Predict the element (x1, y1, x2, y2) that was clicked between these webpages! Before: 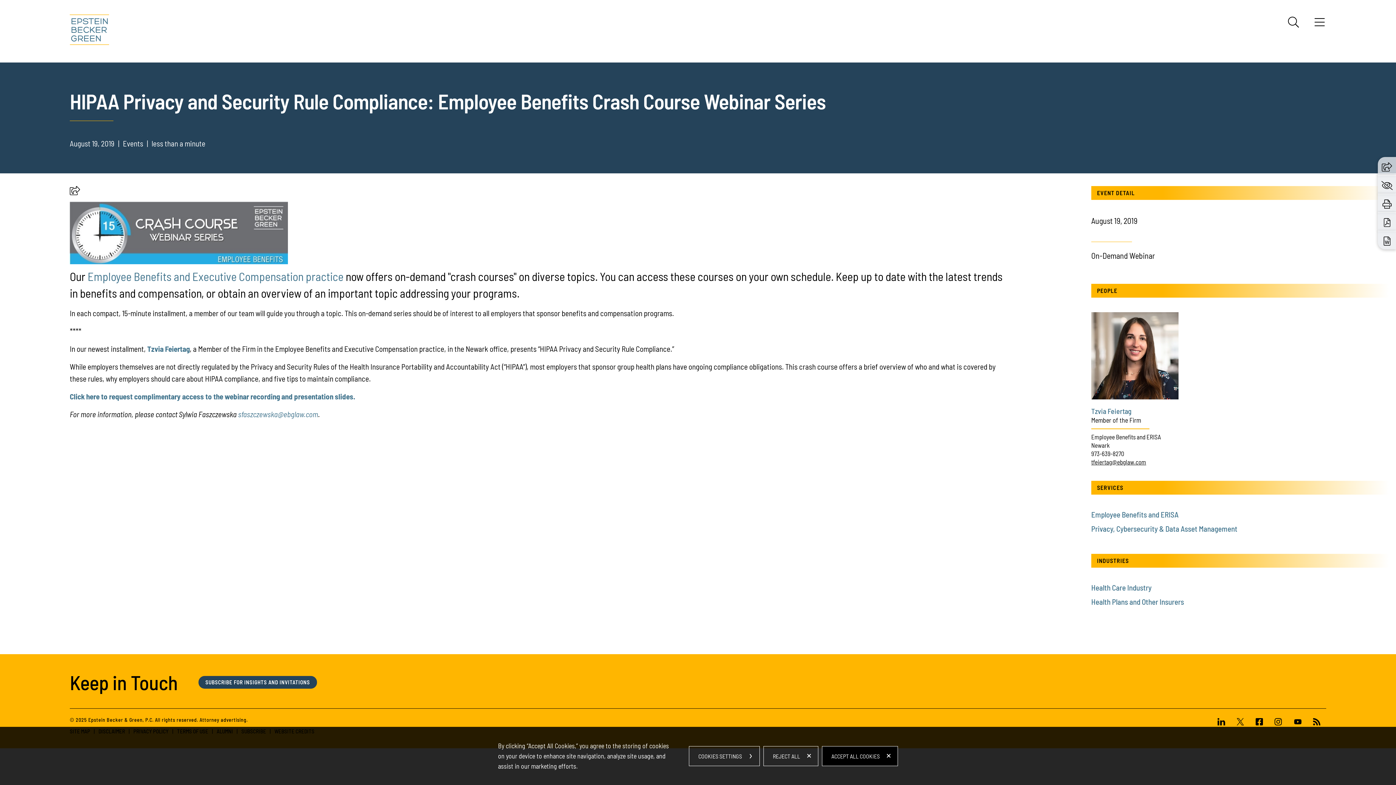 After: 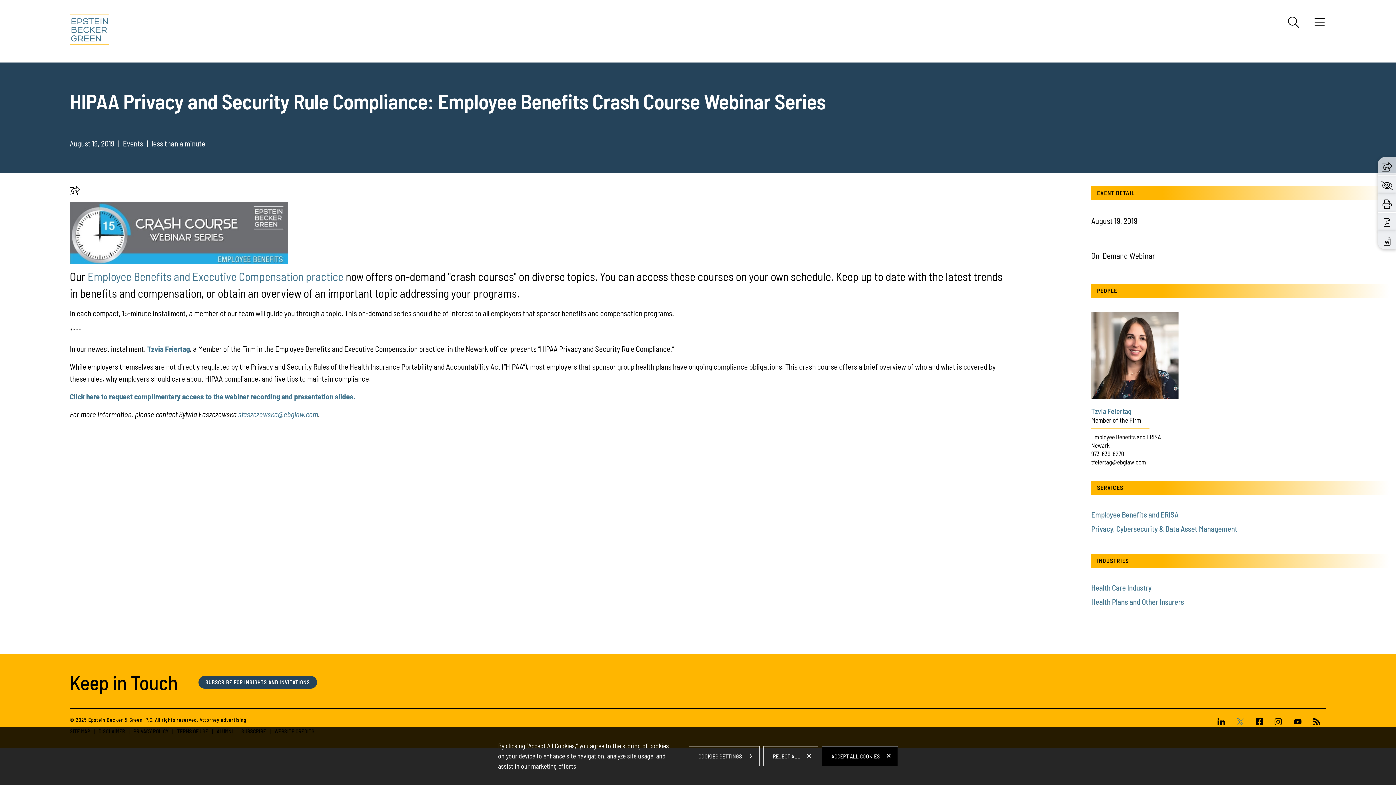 Action: bbox: (1231, 718, 1250, 727)